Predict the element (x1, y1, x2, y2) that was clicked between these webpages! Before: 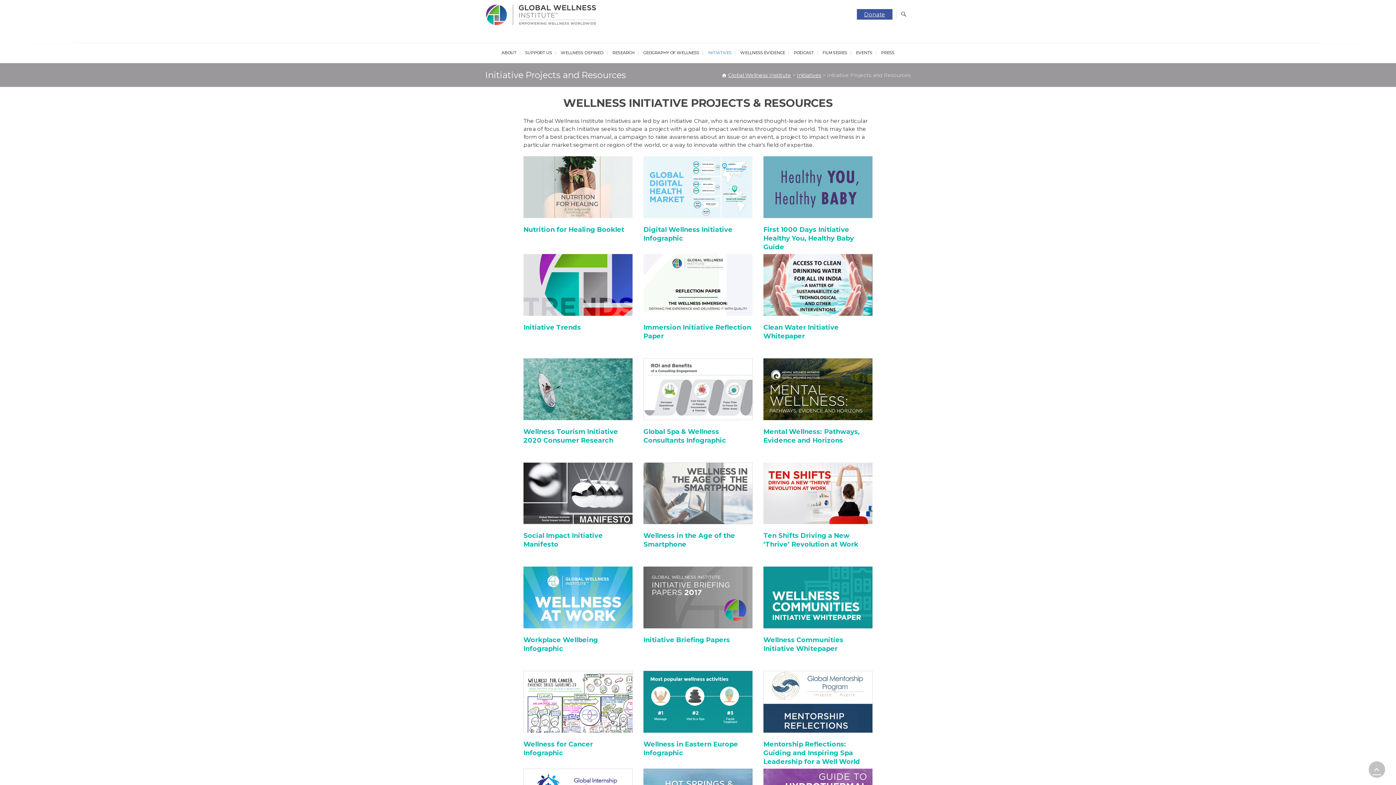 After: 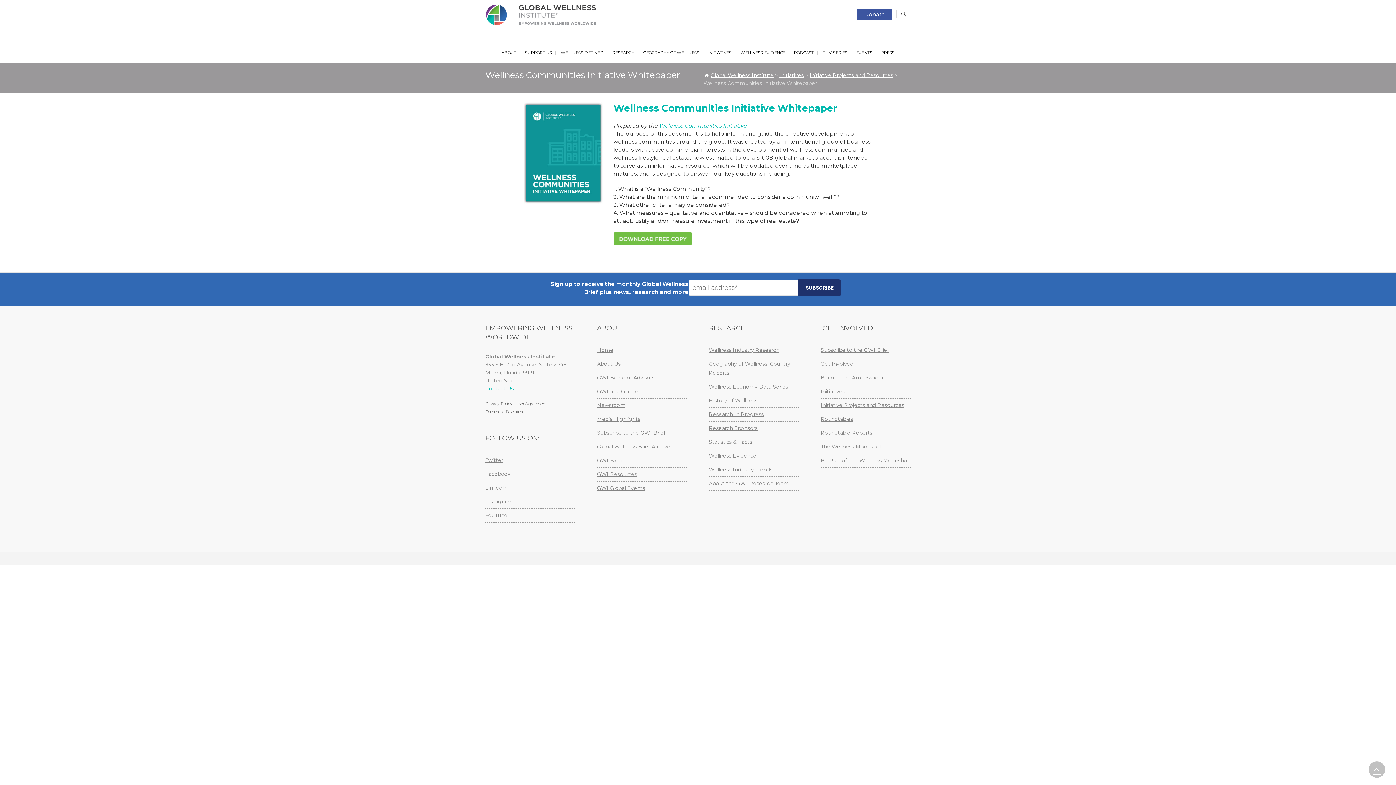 Action: bbox: (763, 567, 872, 574)